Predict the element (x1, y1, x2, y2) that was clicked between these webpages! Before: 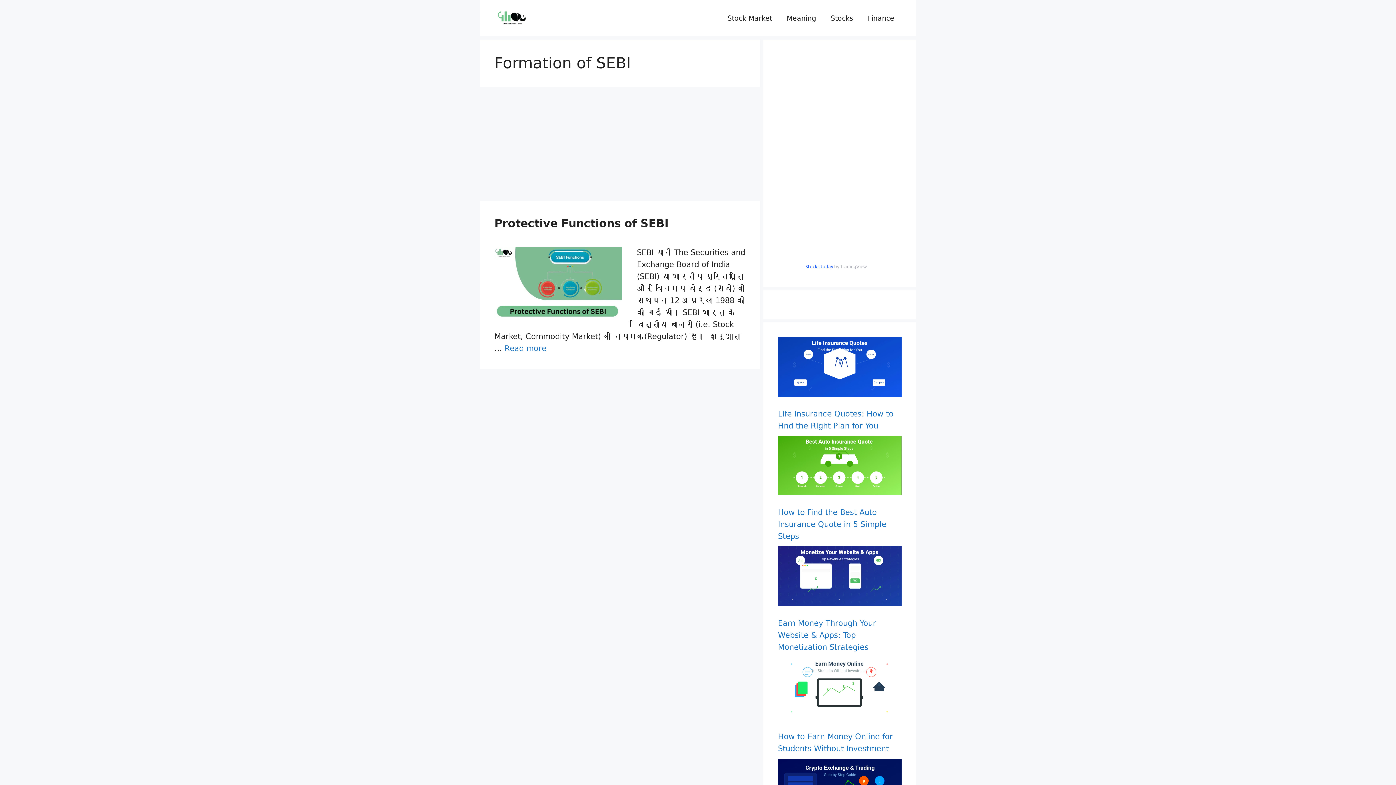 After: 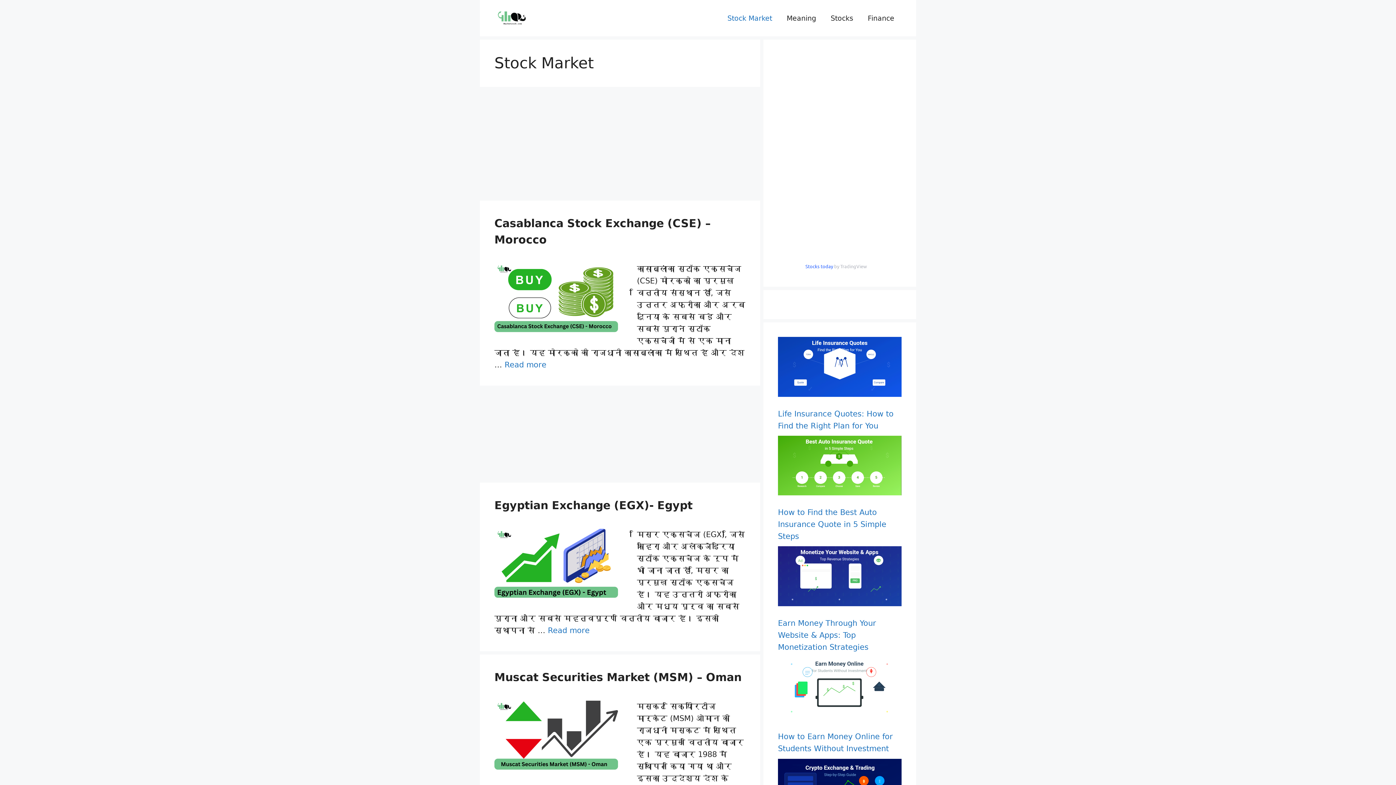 Action: bbox: (720, 7, 779, 29) label: Stock Market